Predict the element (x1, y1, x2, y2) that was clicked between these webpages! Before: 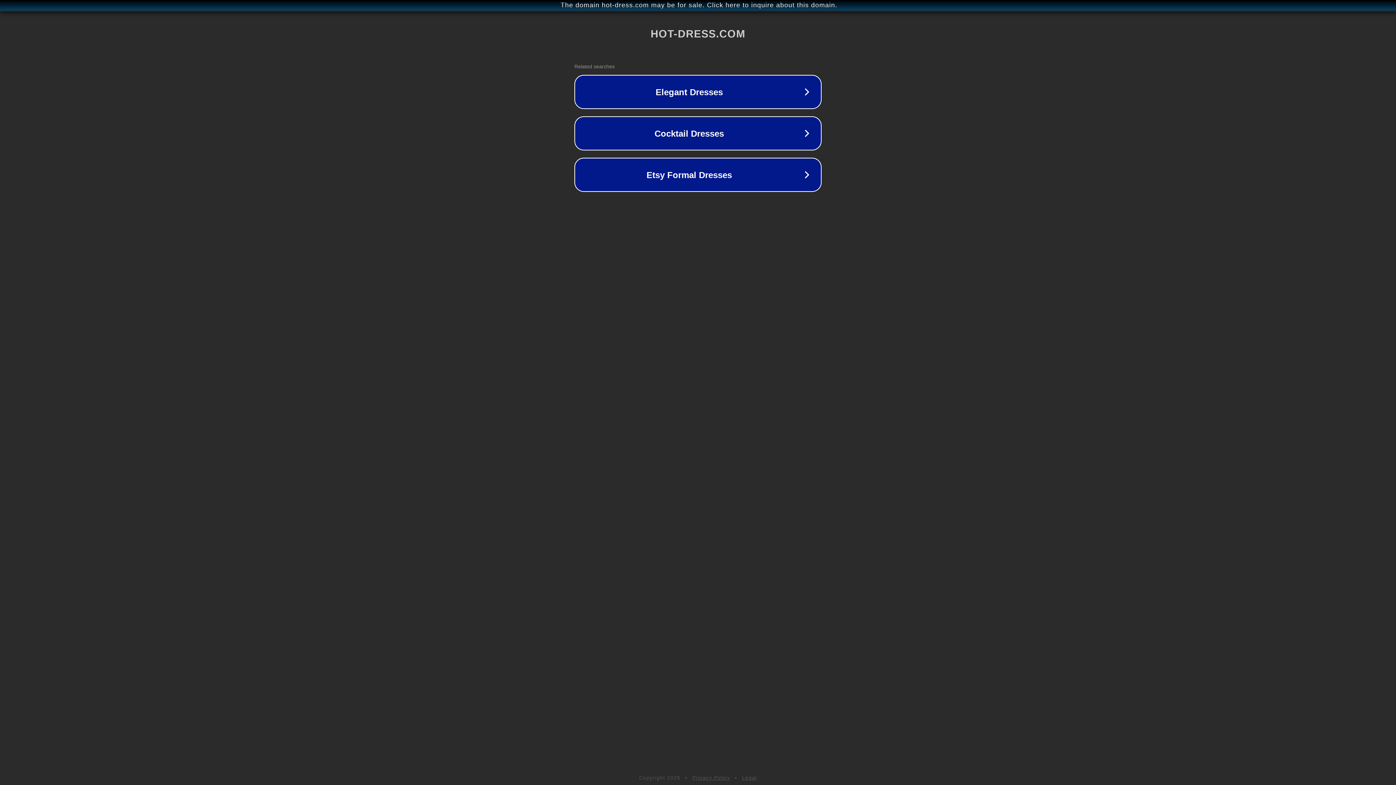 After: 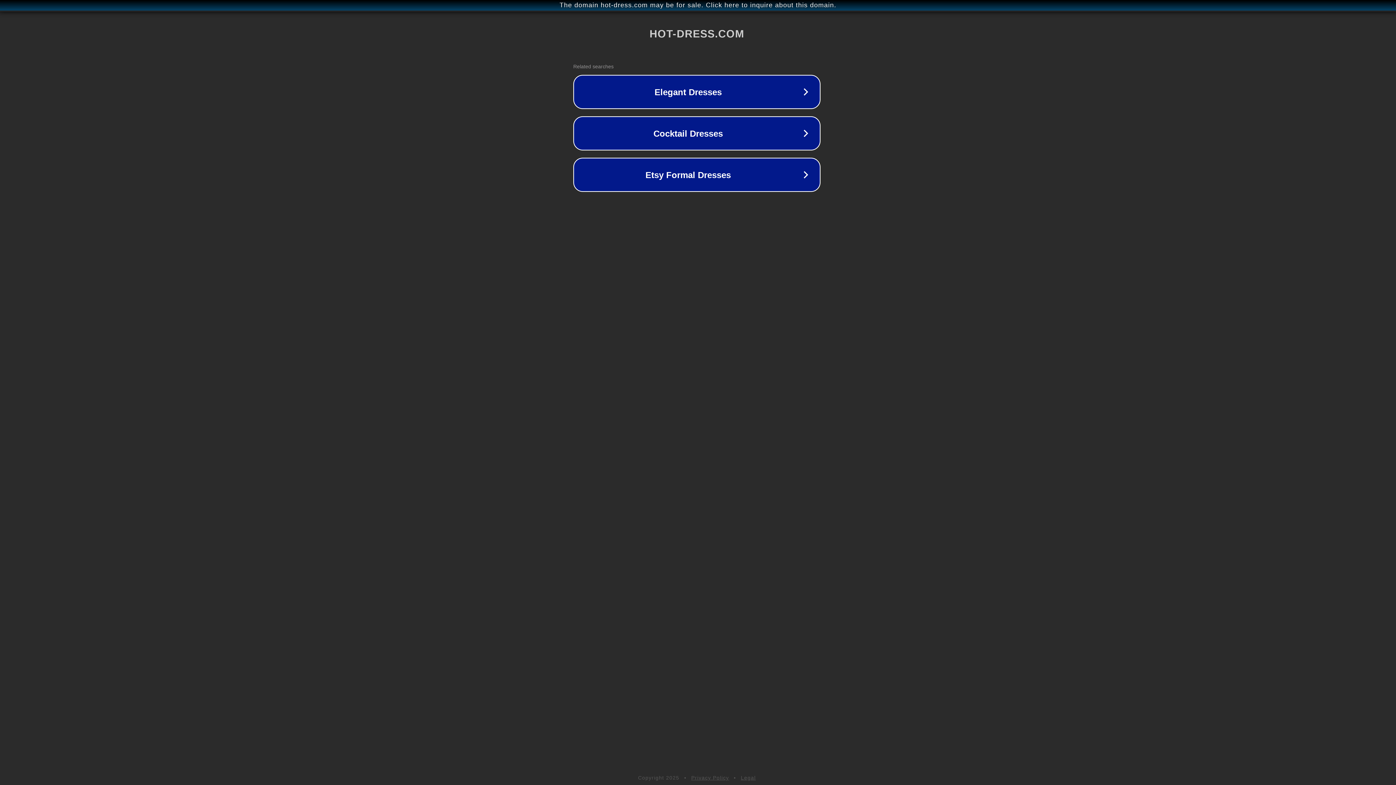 Action: bbox: (1, 1, 1397, 9) label: The domain hot-dress.com may be for sale. Click here to inquire about this domain.